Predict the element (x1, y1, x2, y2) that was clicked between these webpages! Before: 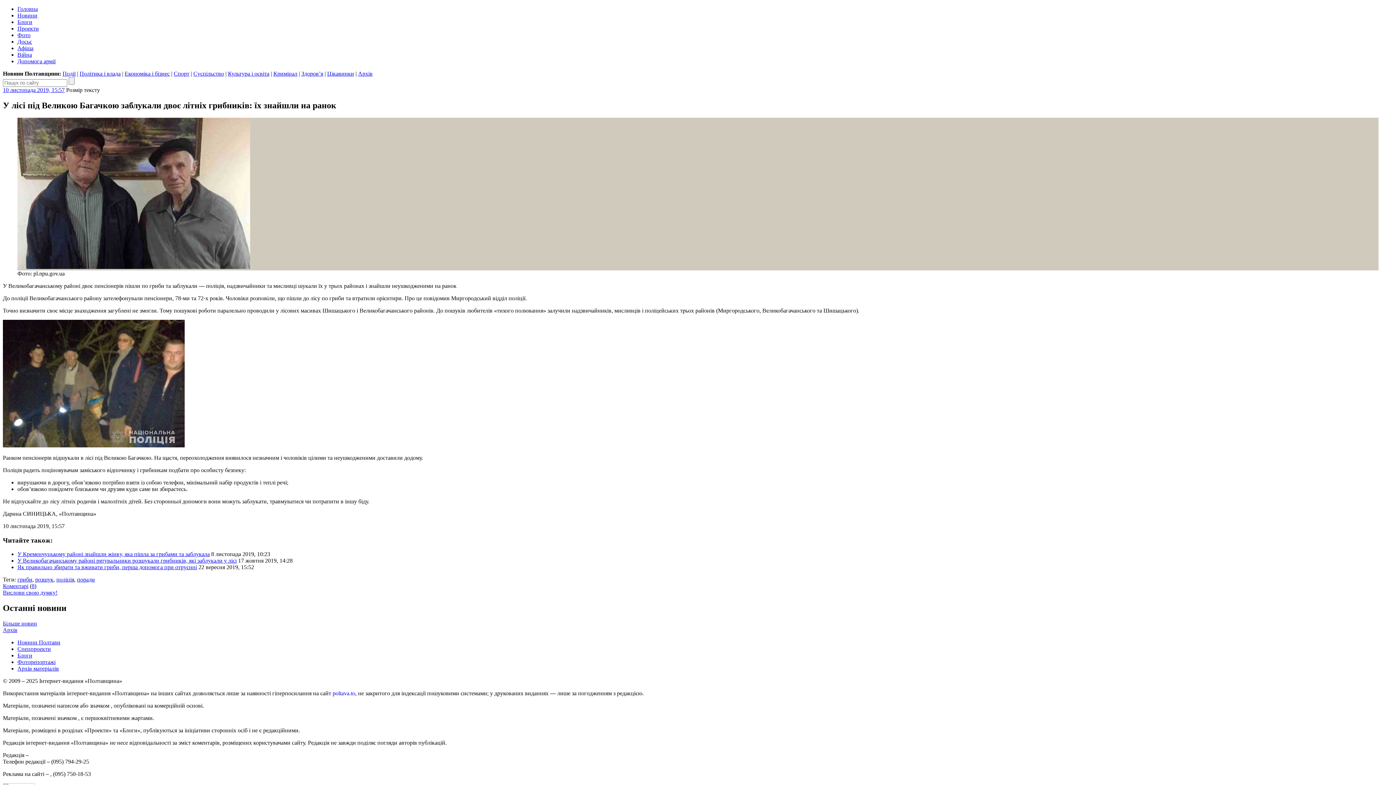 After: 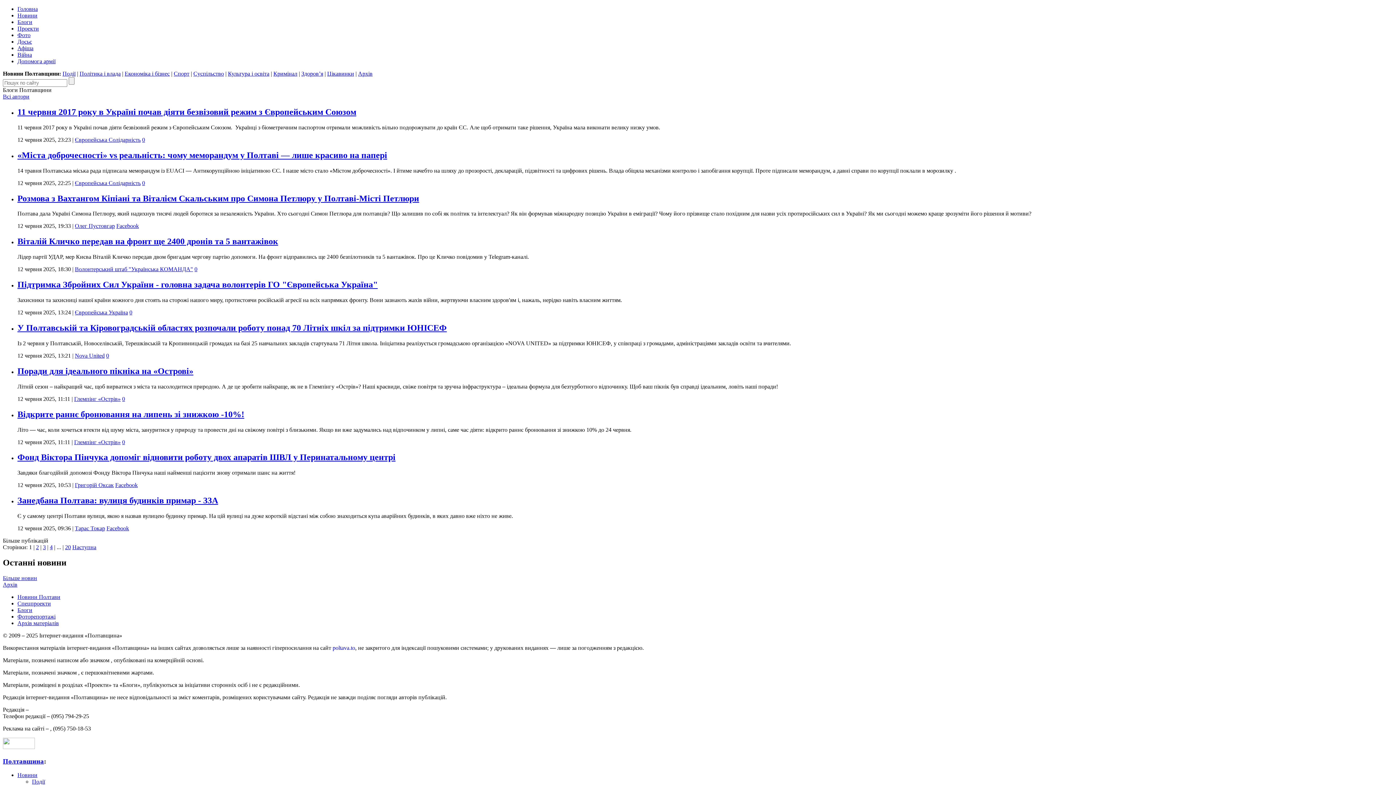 Action: bbox: (17, 18, 32, 25) label: Блоги